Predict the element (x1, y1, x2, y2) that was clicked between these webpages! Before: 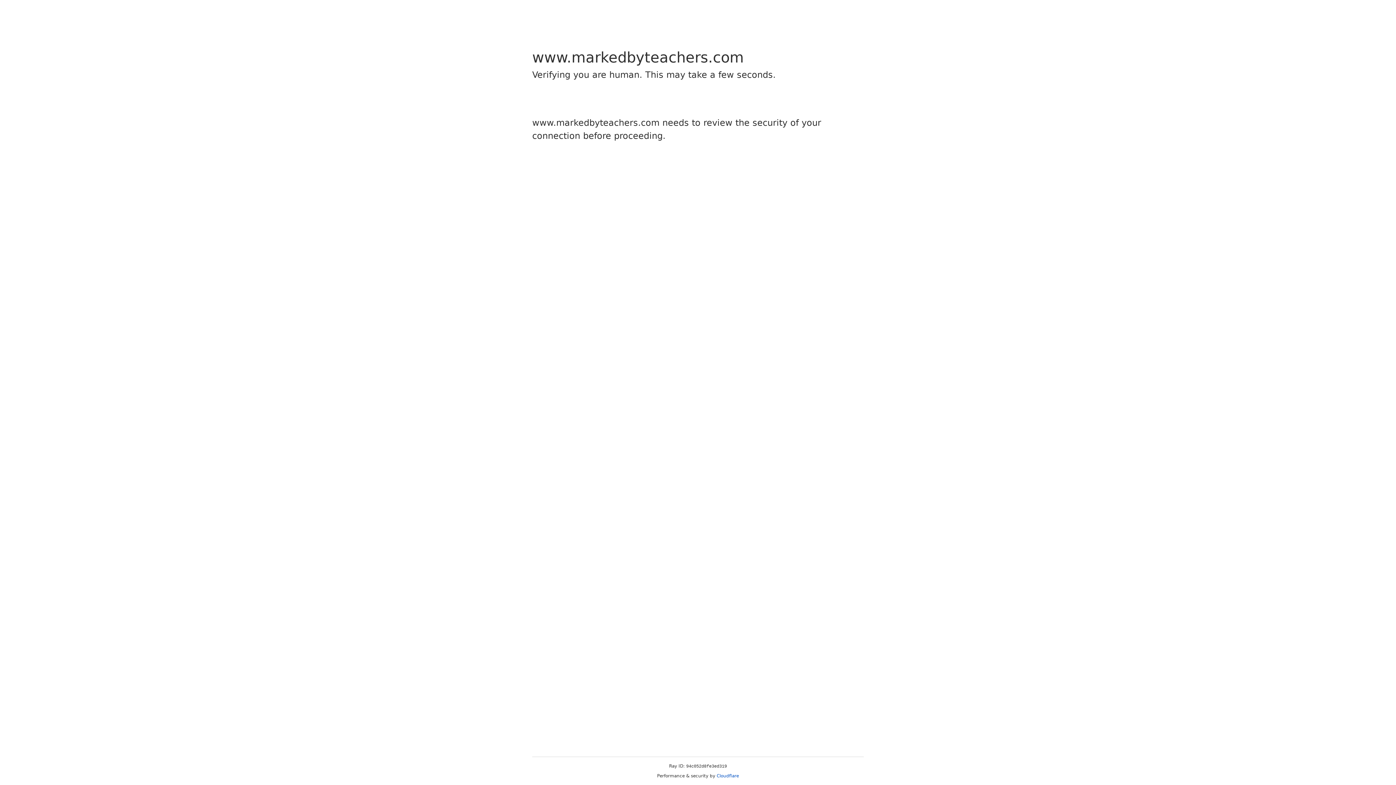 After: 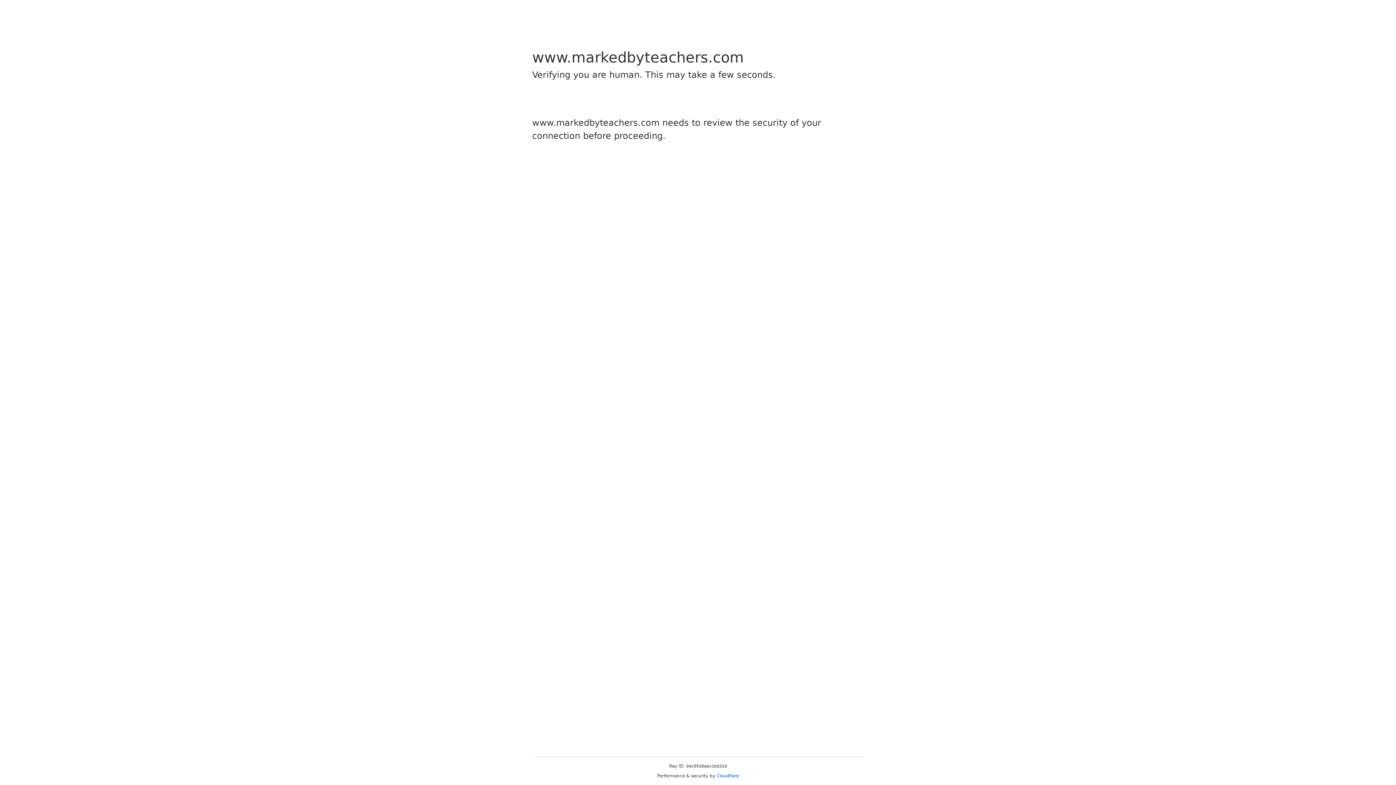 Action: bbox: (716, 773, 739, 778) label: Cloudflare